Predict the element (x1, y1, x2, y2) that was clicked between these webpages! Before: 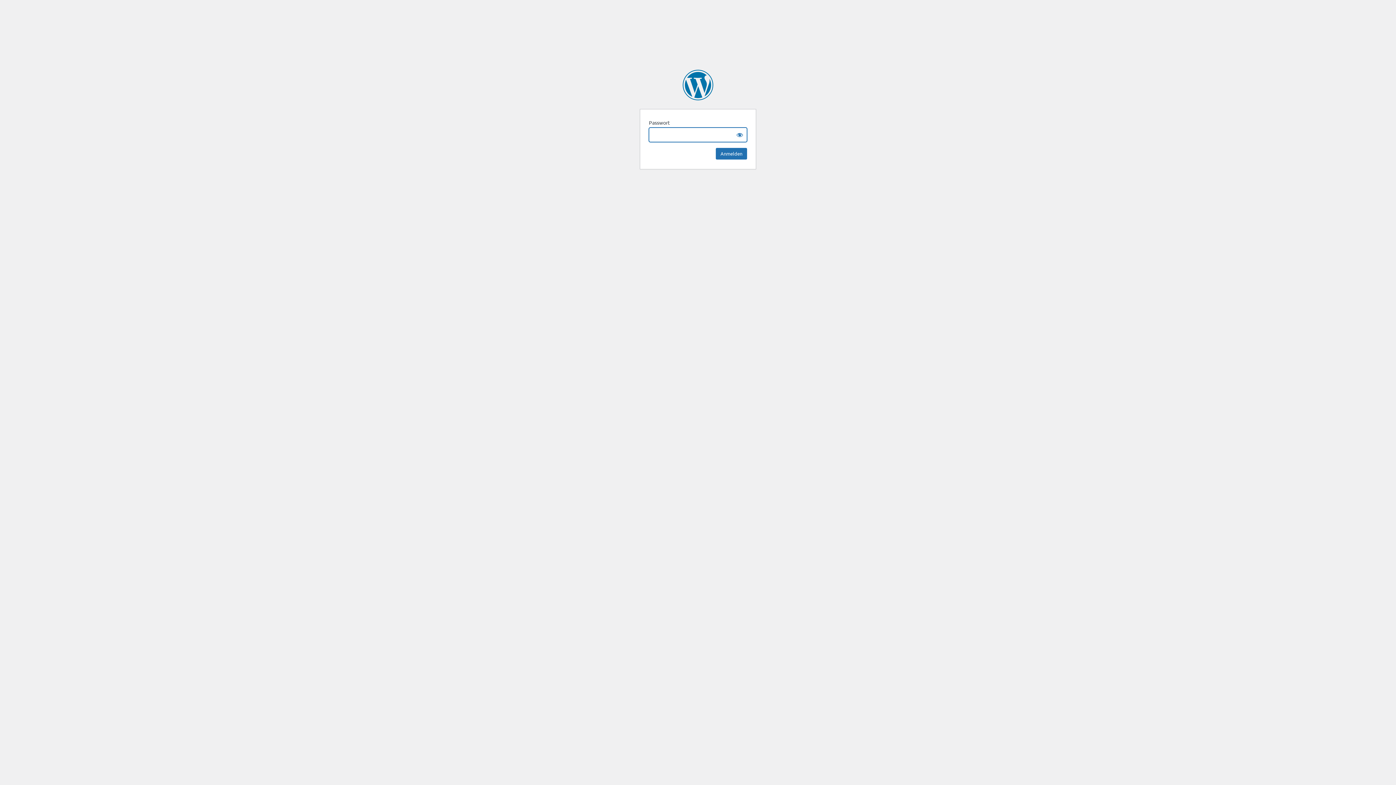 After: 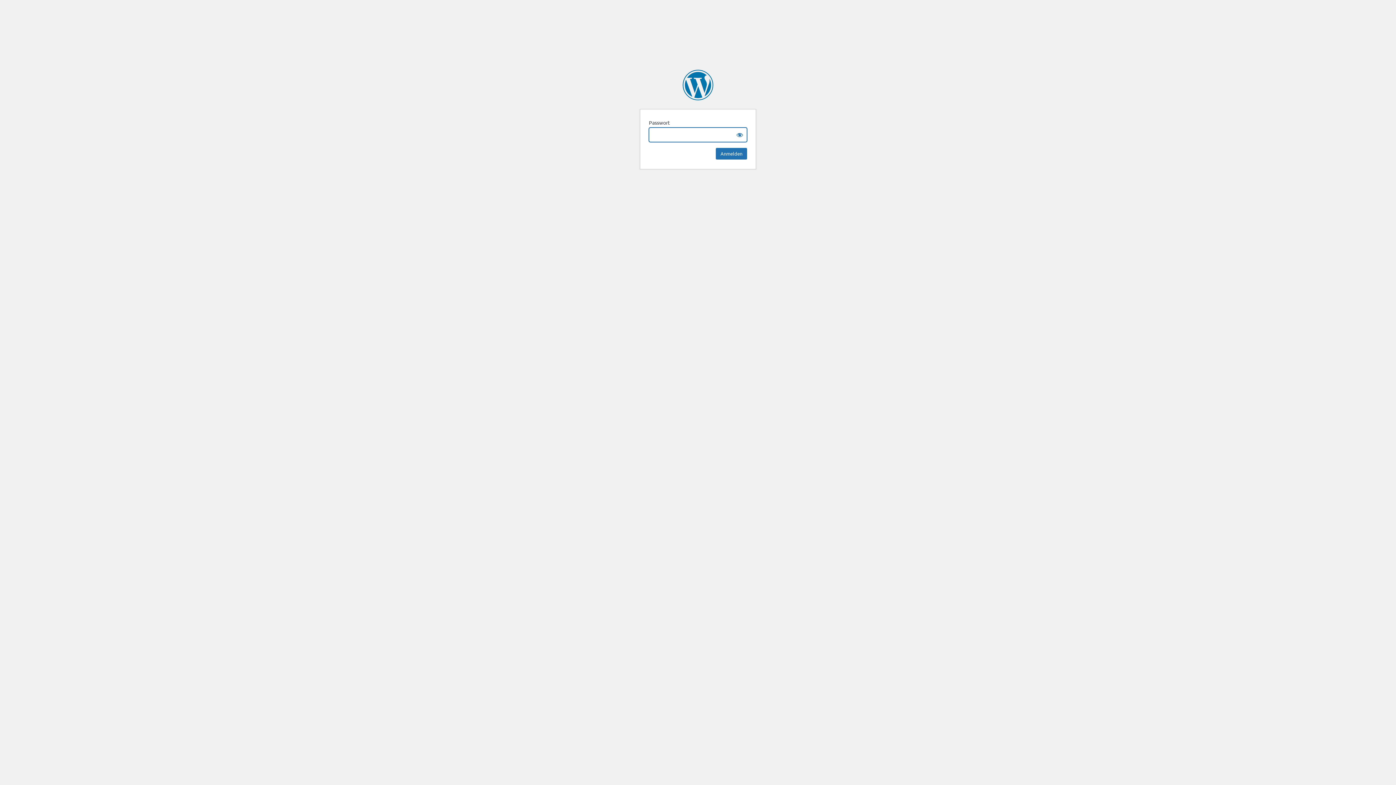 Action: bbox: (682, 69, 713, 100) label: SHS Intranet